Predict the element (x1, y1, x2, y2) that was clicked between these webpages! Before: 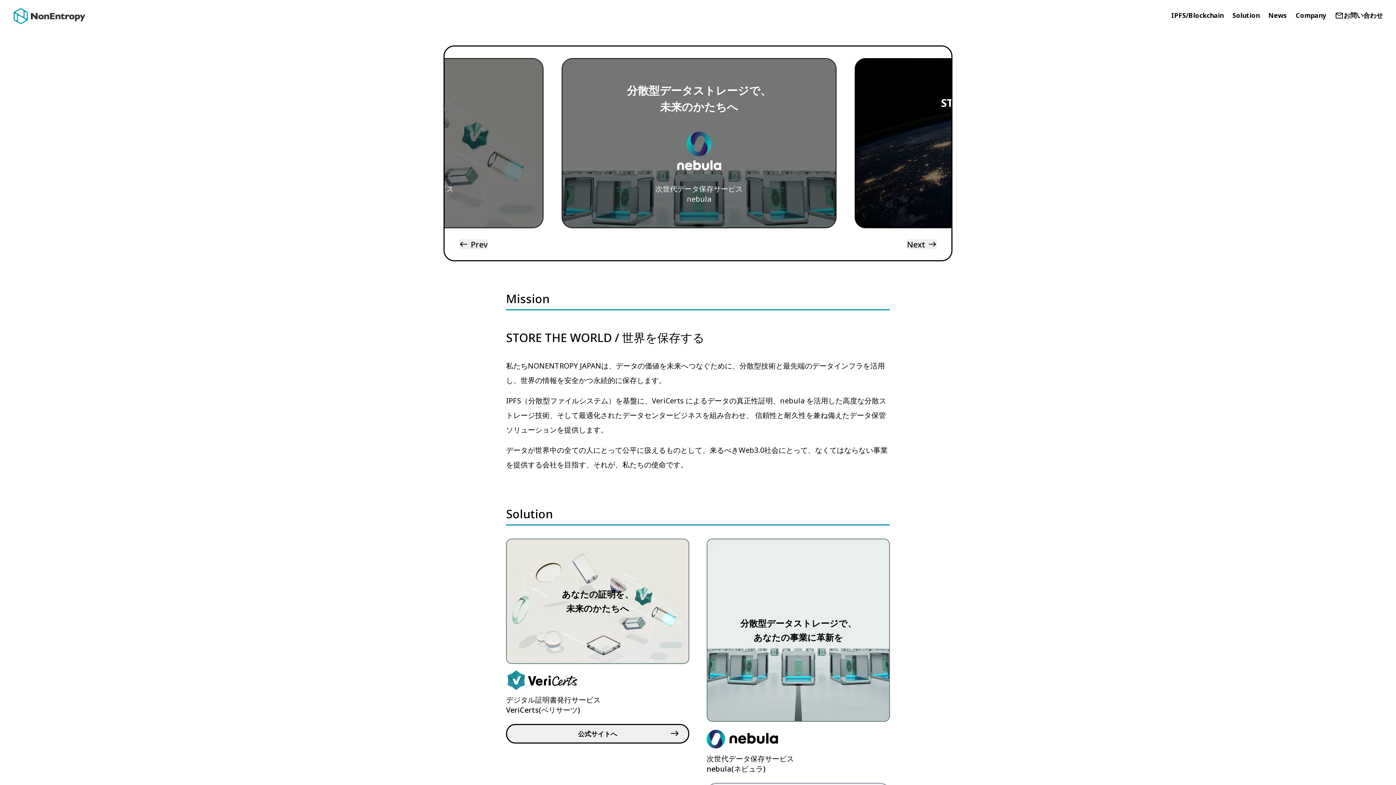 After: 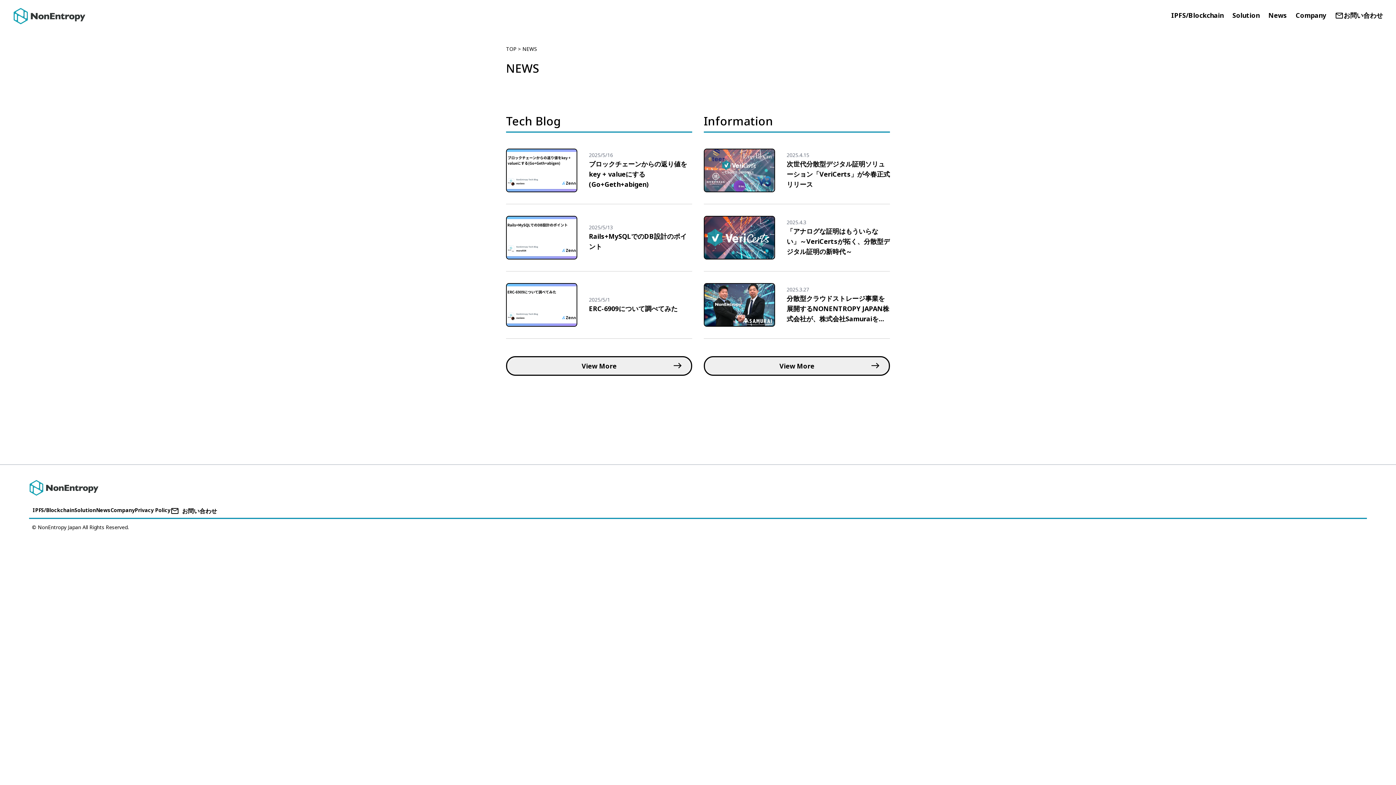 Action: label: News bbox: (1268, 10, 1287, 20)